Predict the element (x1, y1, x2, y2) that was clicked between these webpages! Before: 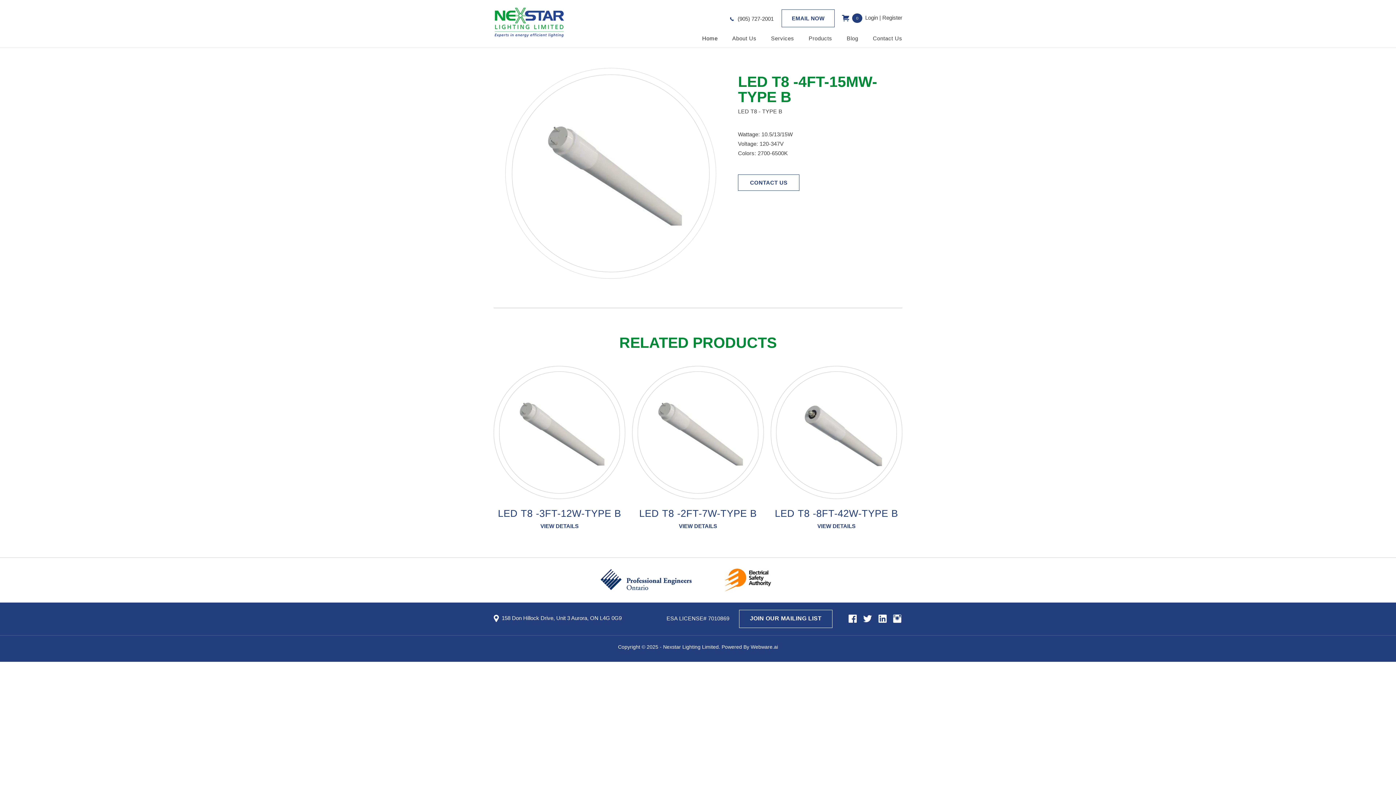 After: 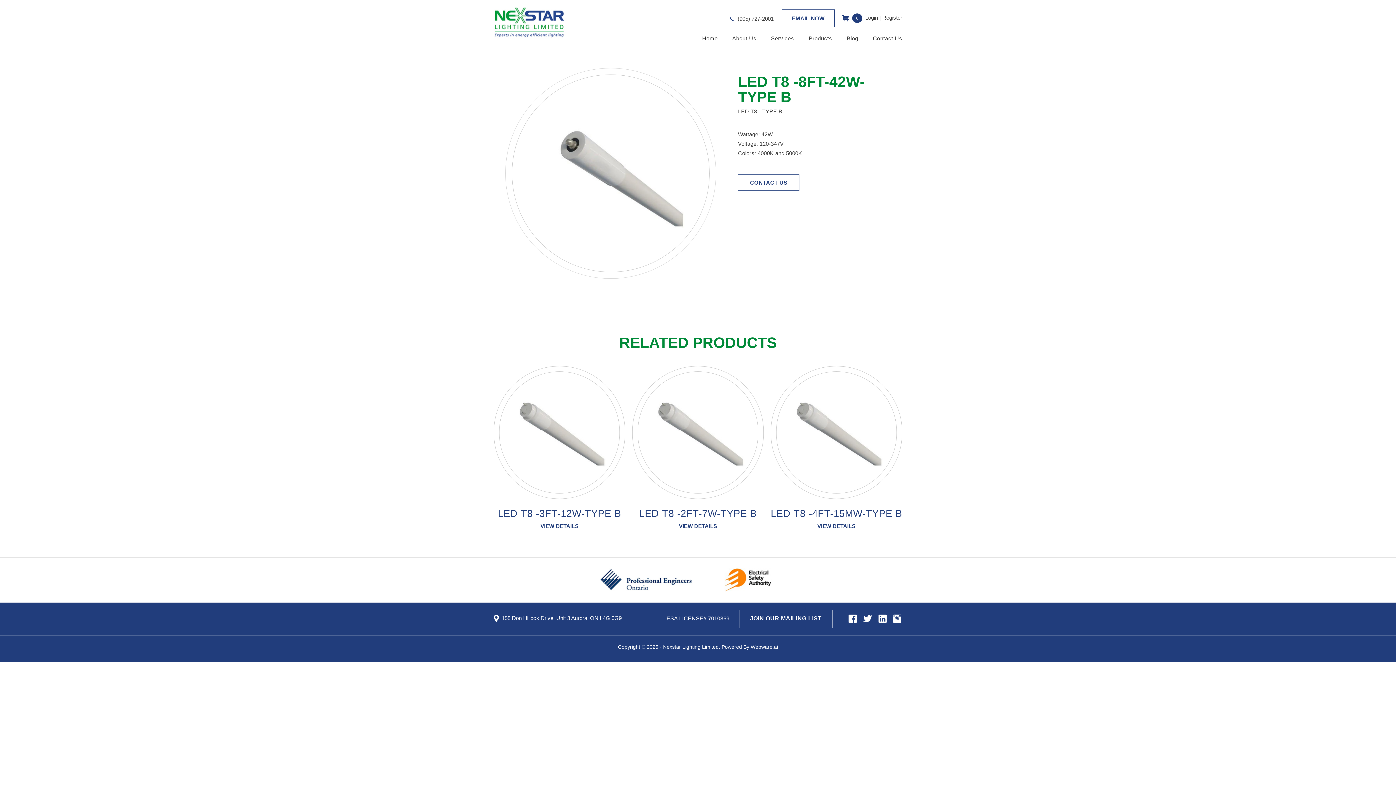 Action: label: VIEW DETAILS bbox: (817, 523, 855, 529)